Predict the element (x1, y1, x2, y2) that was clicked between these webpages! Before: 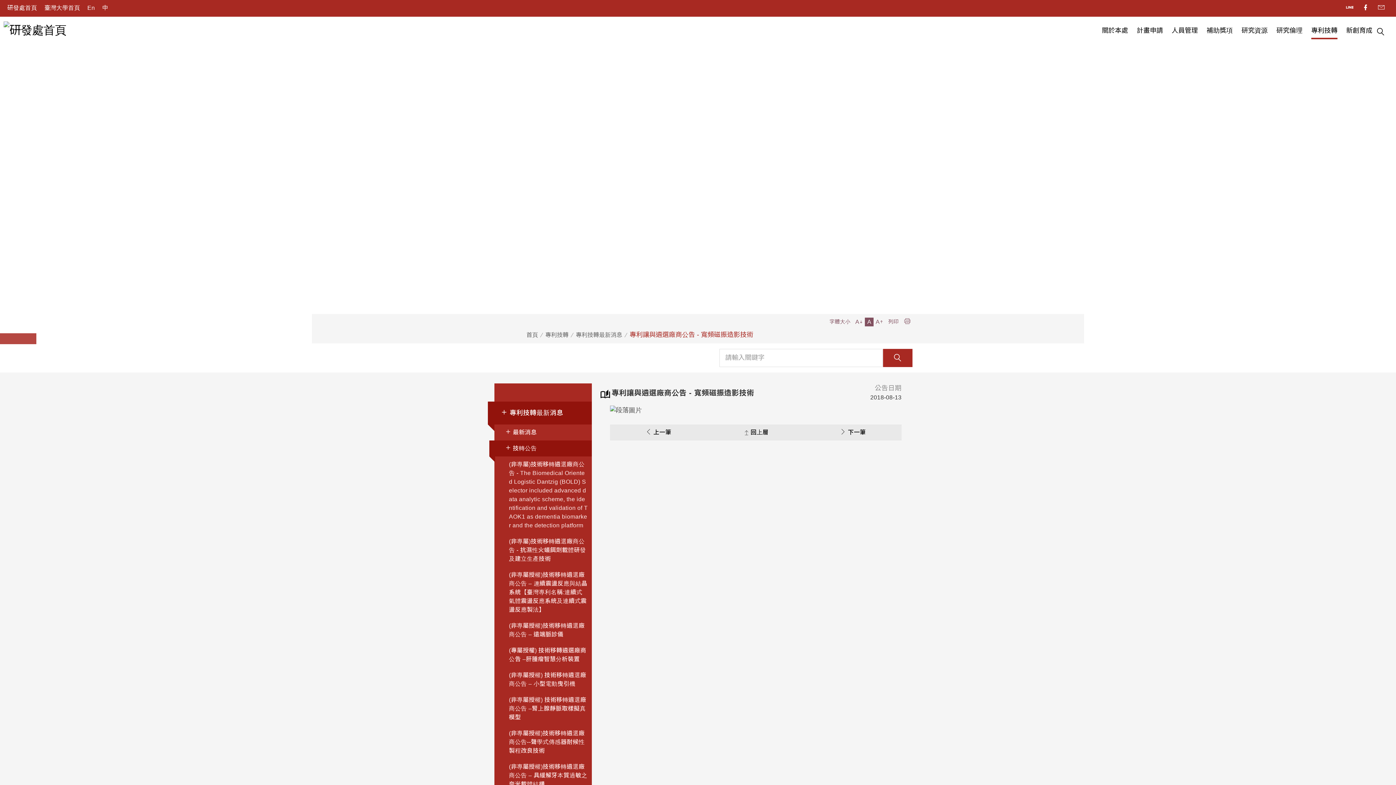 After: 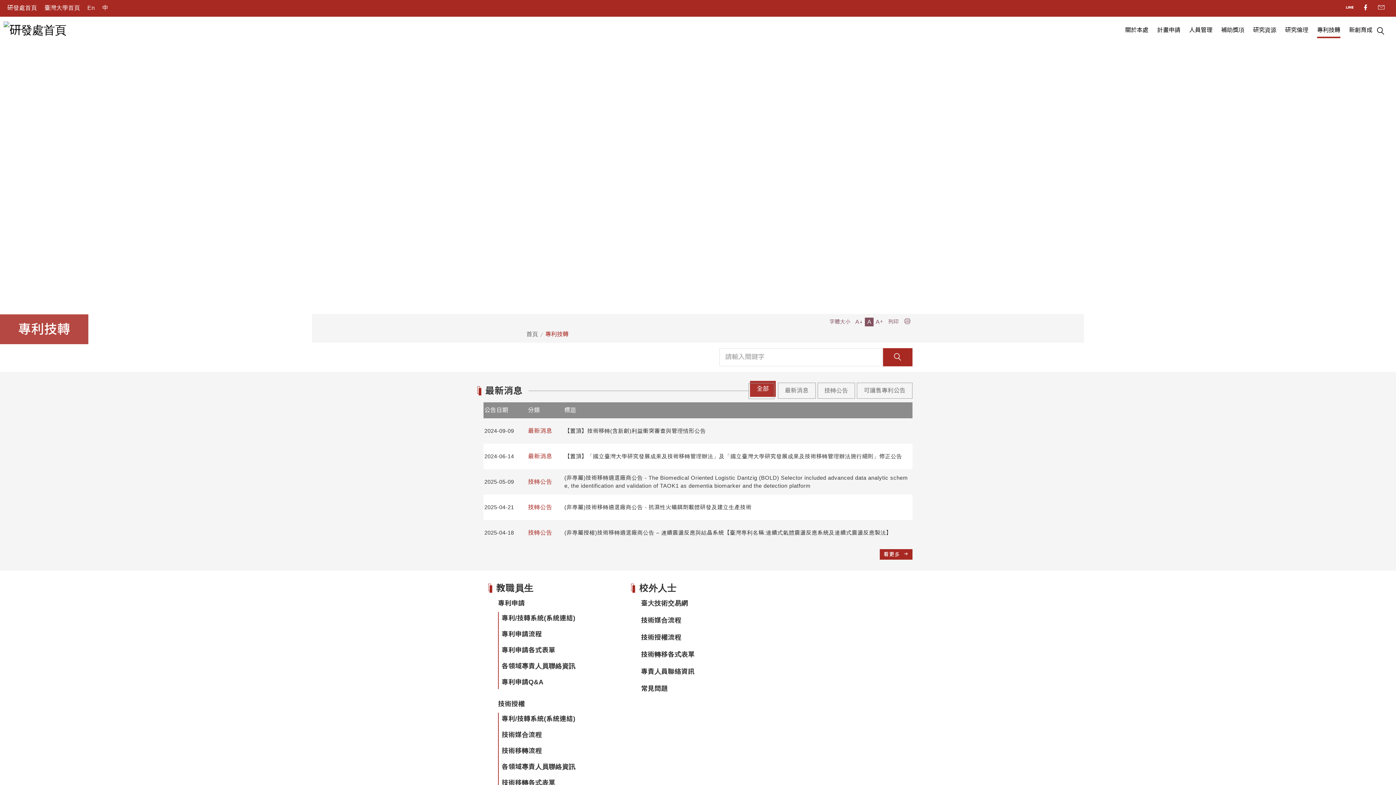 Action: label: 專利技轉 bbox: (1311, 25, 1337, 35)